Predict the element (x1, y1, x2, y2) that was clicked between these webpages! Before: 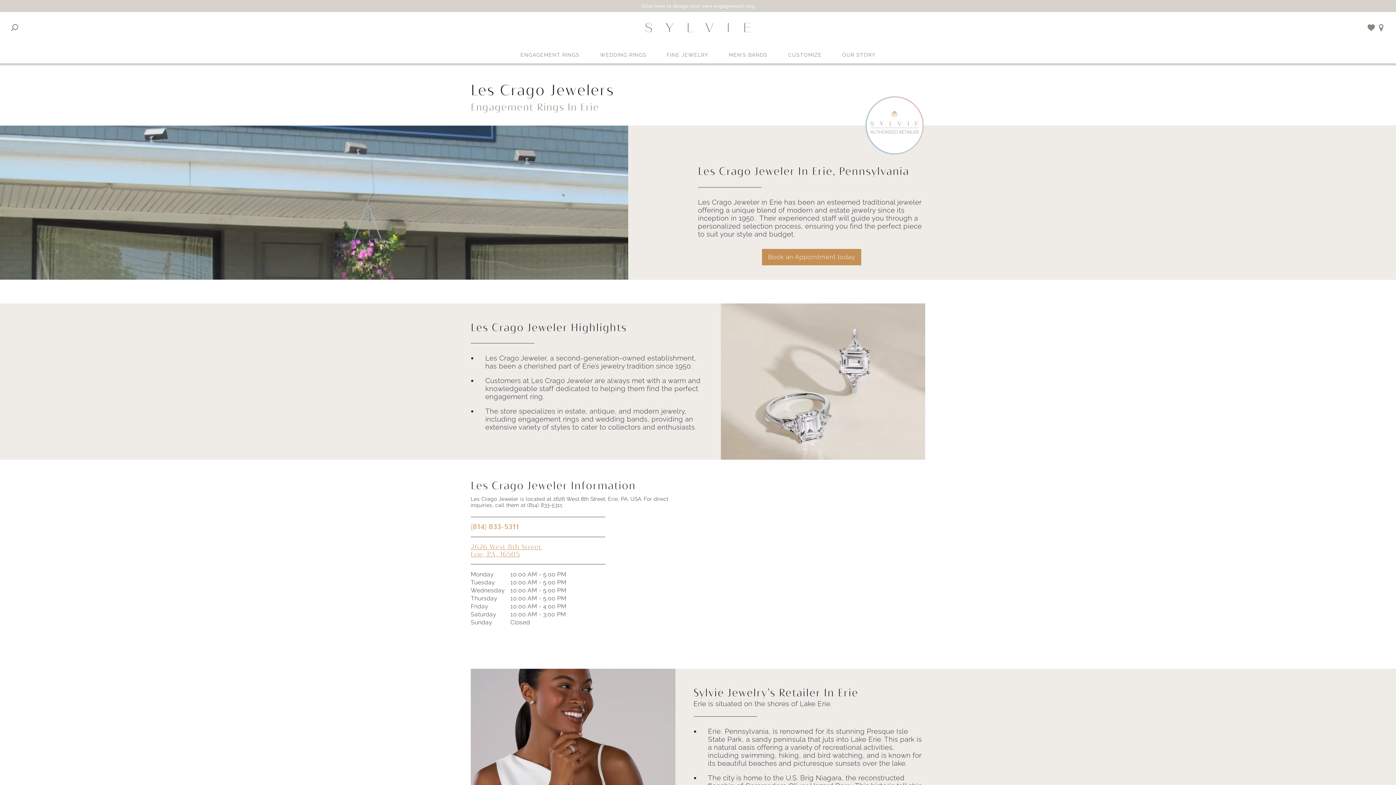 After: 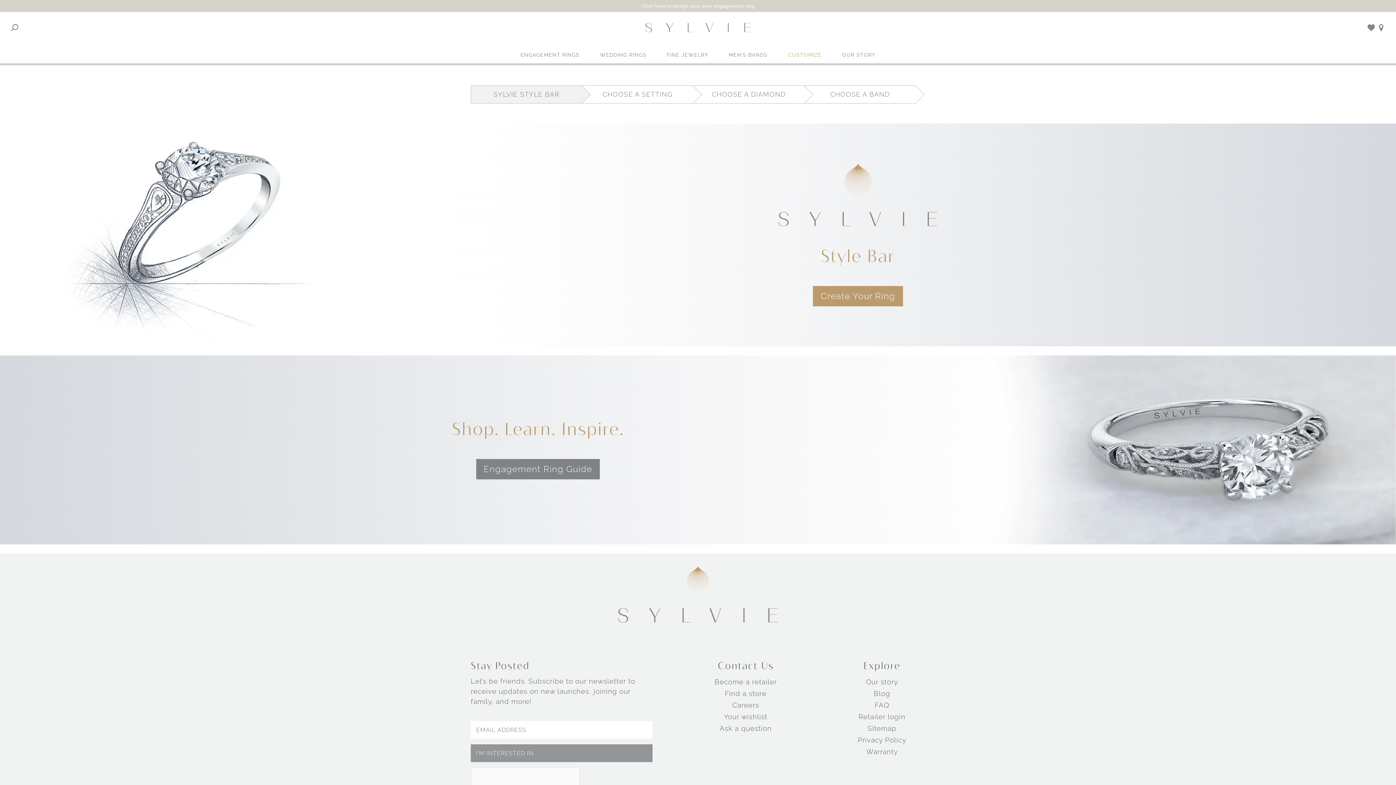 Action: bbox: (0, 0, 1396, 12) label: Click here to design your own engagement ring